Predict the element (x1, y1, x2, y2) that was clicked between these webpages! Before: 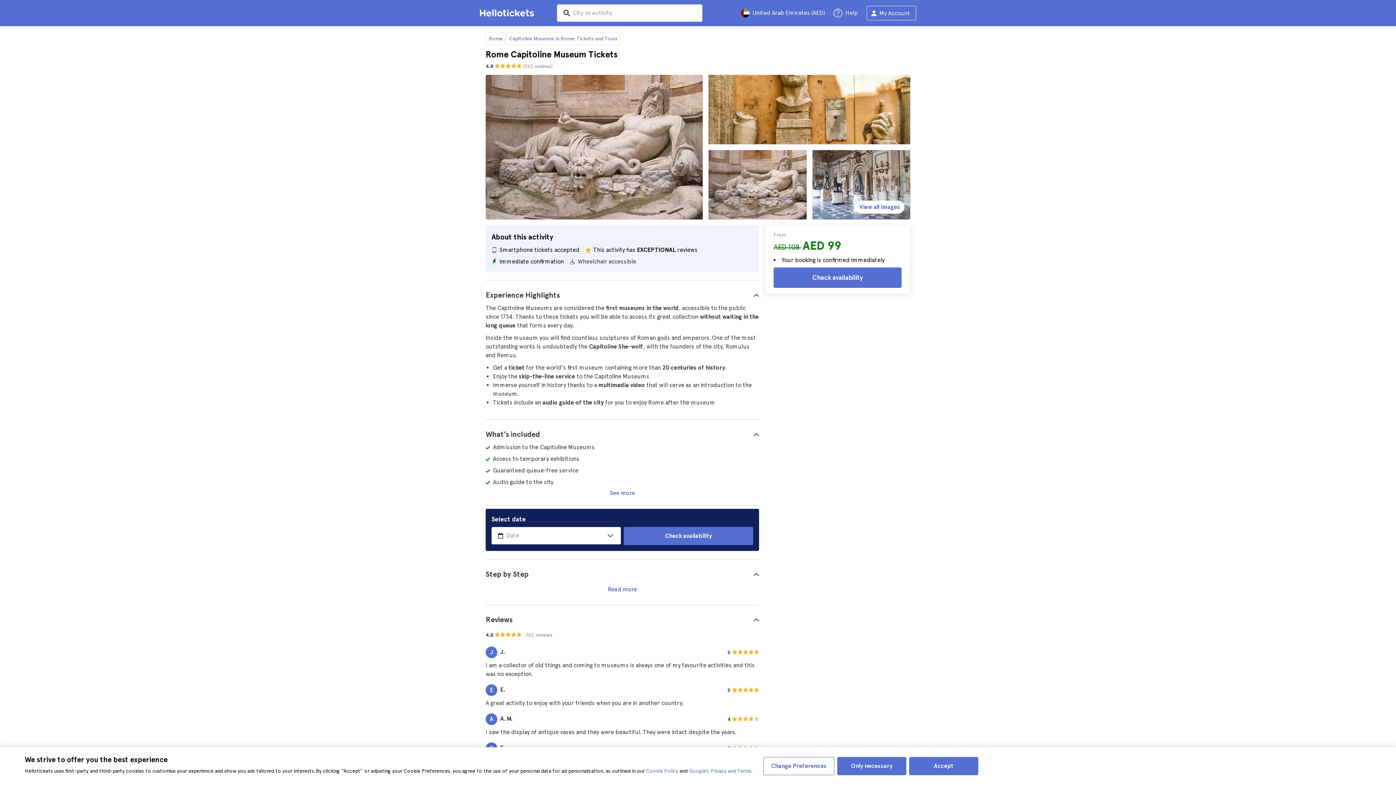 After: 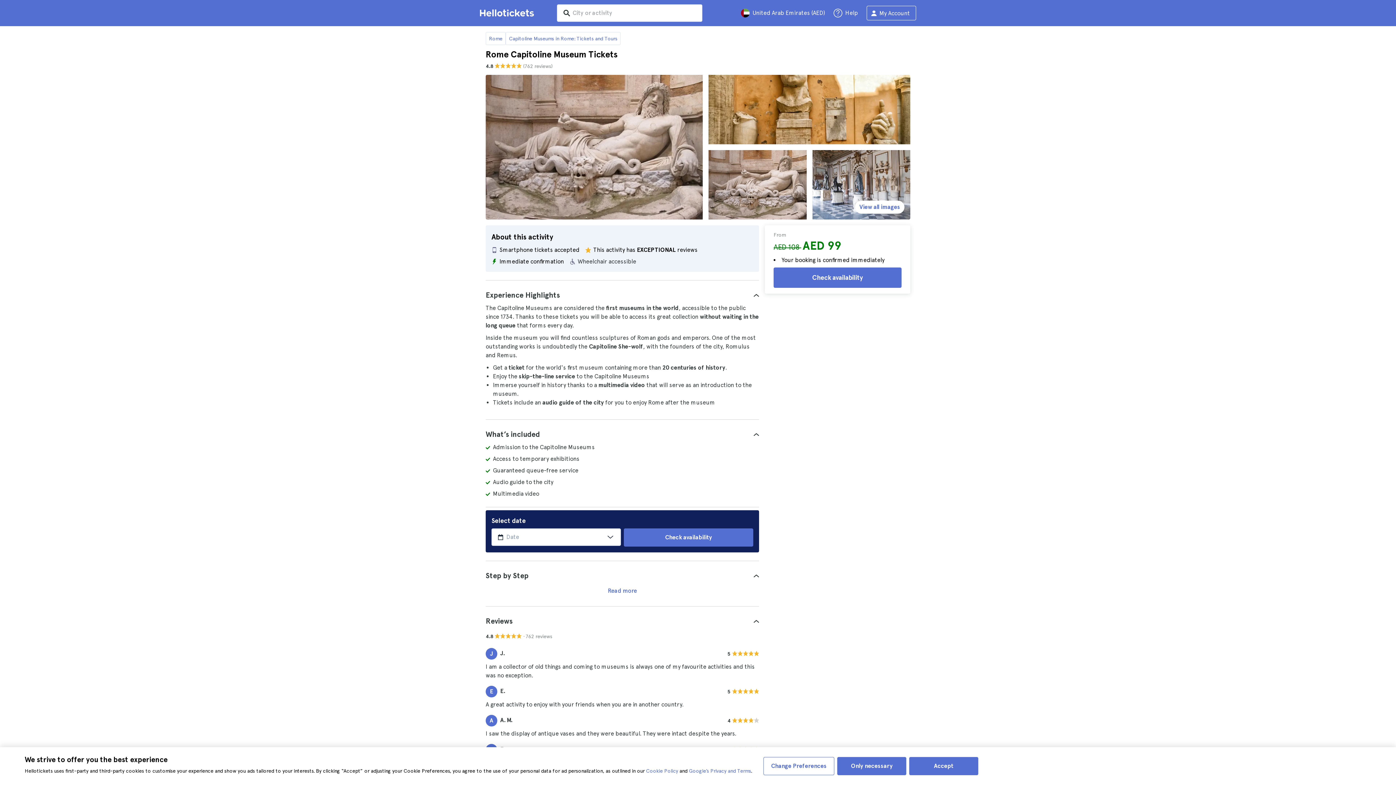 Action: label: See more bbox: (485, 489, 759, 497)